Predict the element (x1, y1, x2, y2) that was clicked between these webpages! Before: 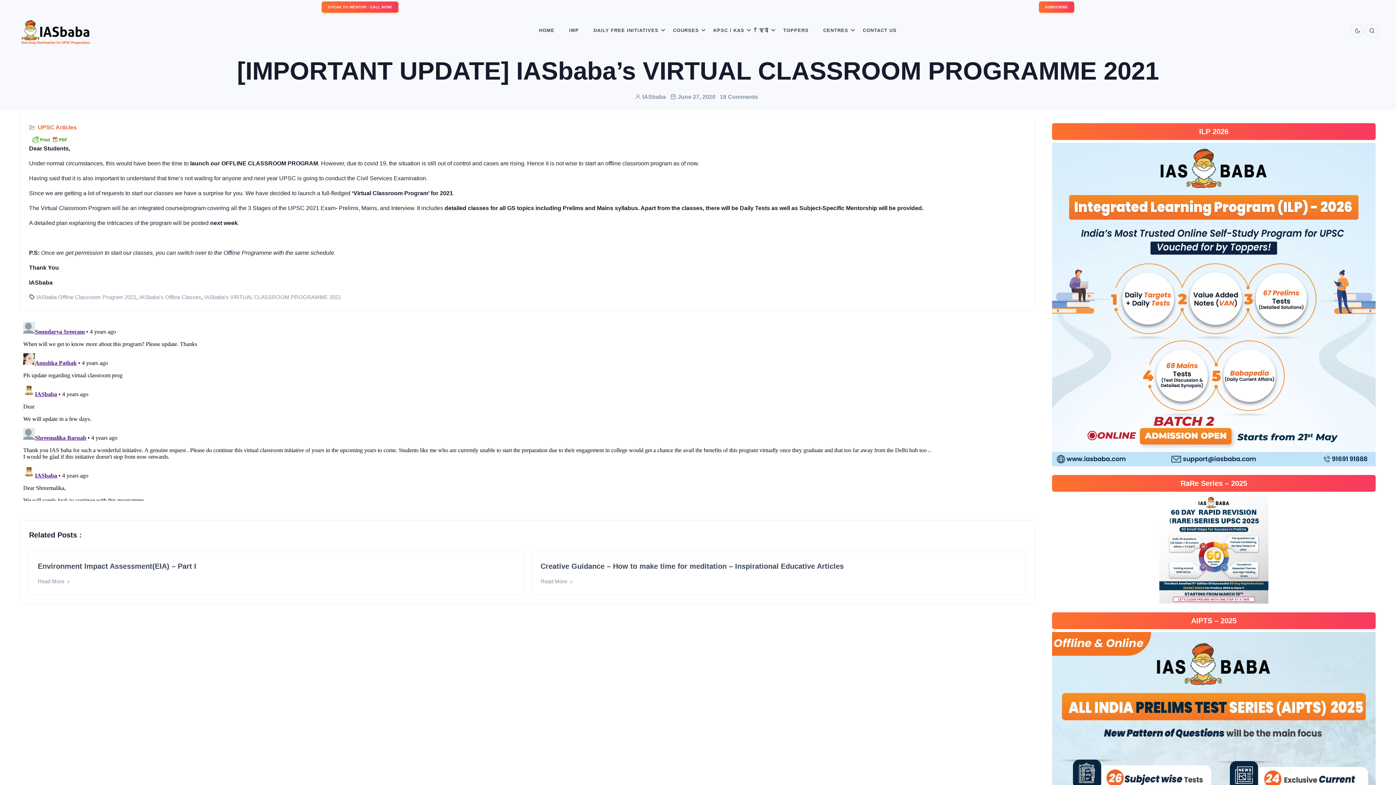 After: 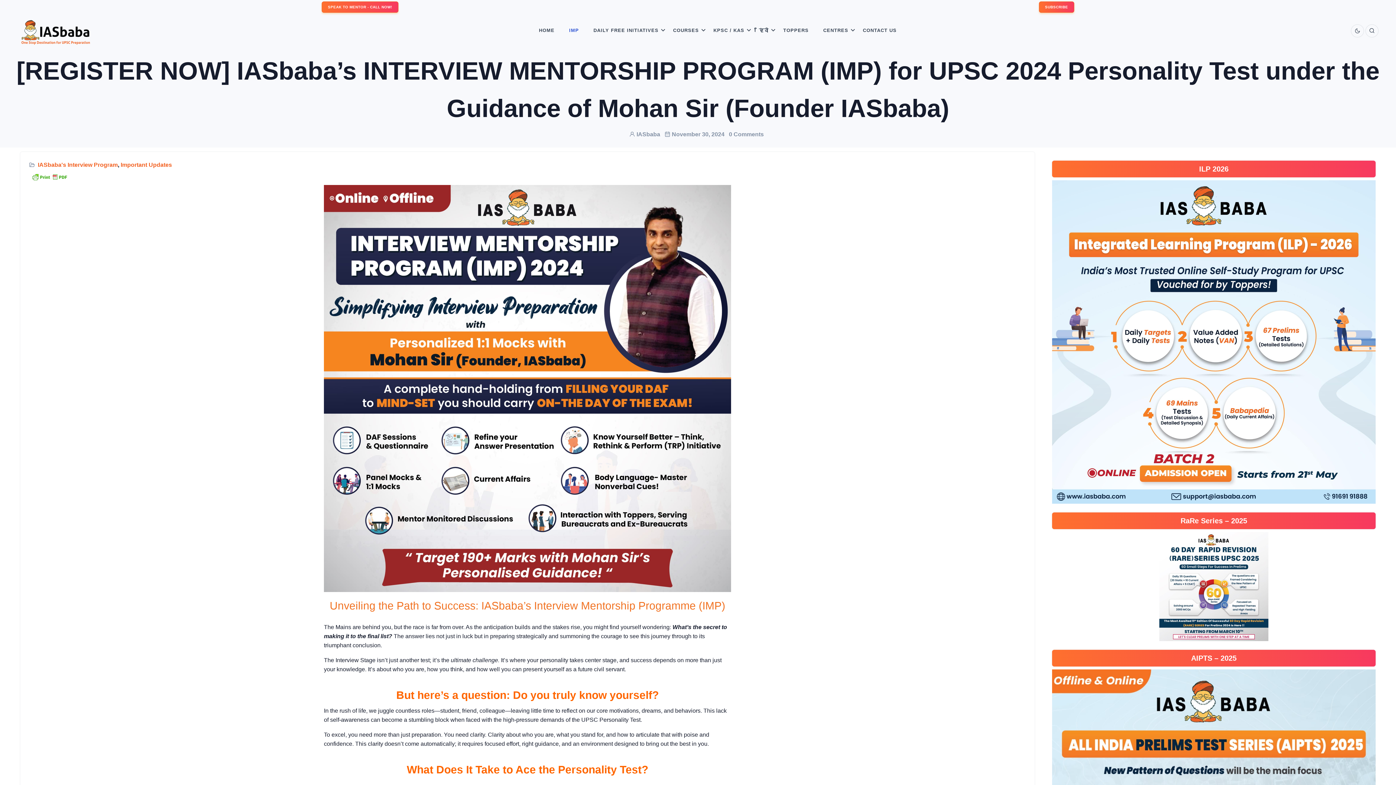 Action: label: IMP bbox: (563, 17, 584, 44)